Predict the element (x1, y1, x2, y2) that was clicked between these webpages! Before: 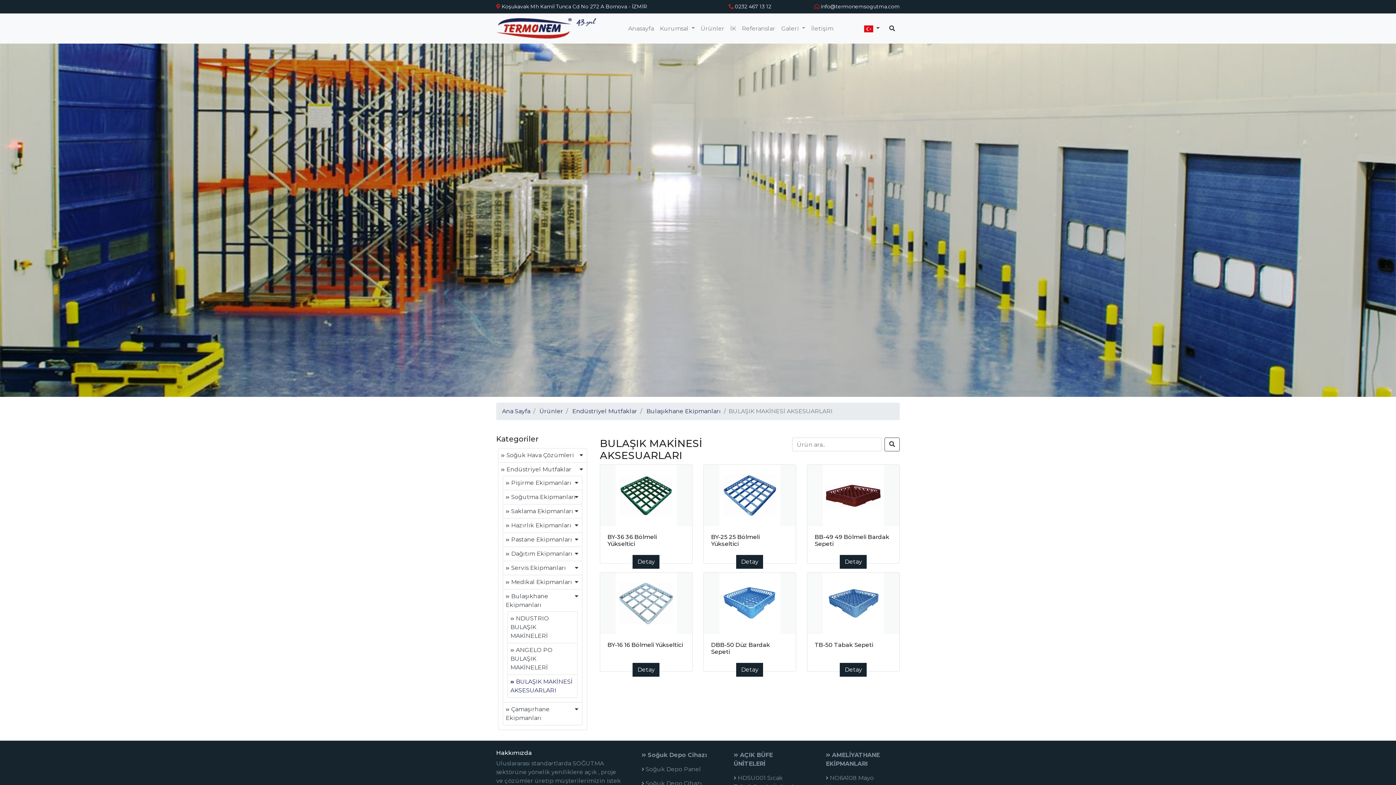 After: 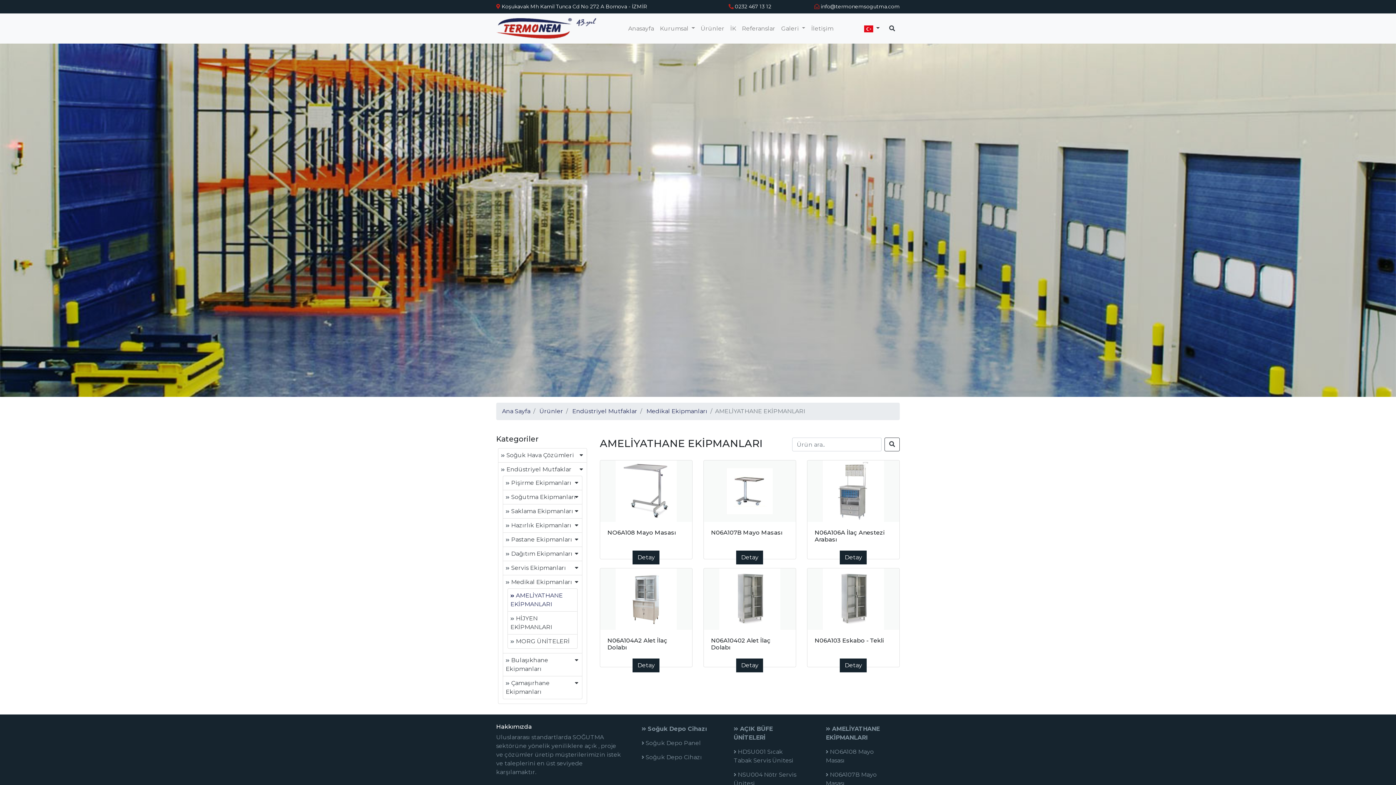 Action: bbox: (818, 746, 899, 773) label:  AMELİYATHANE EKİPMANLARI